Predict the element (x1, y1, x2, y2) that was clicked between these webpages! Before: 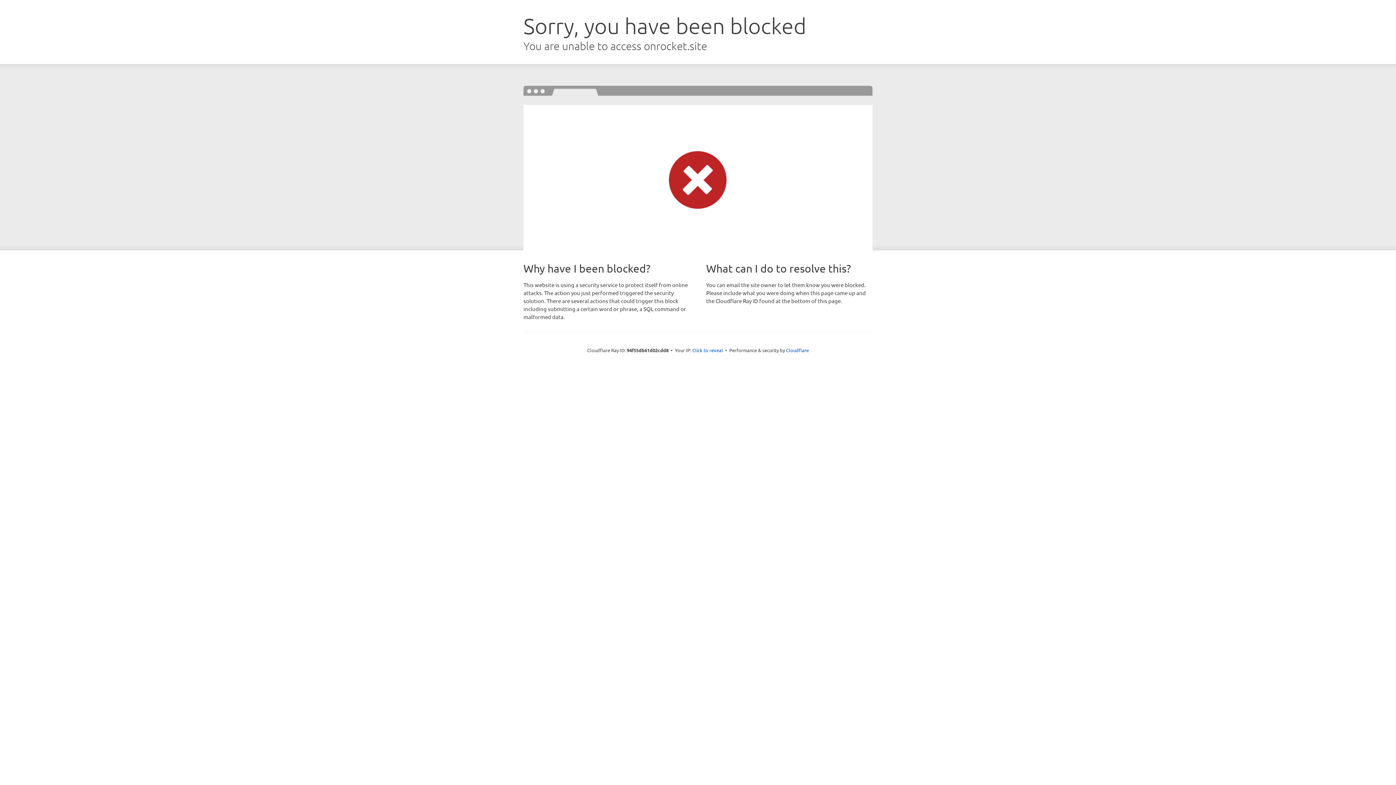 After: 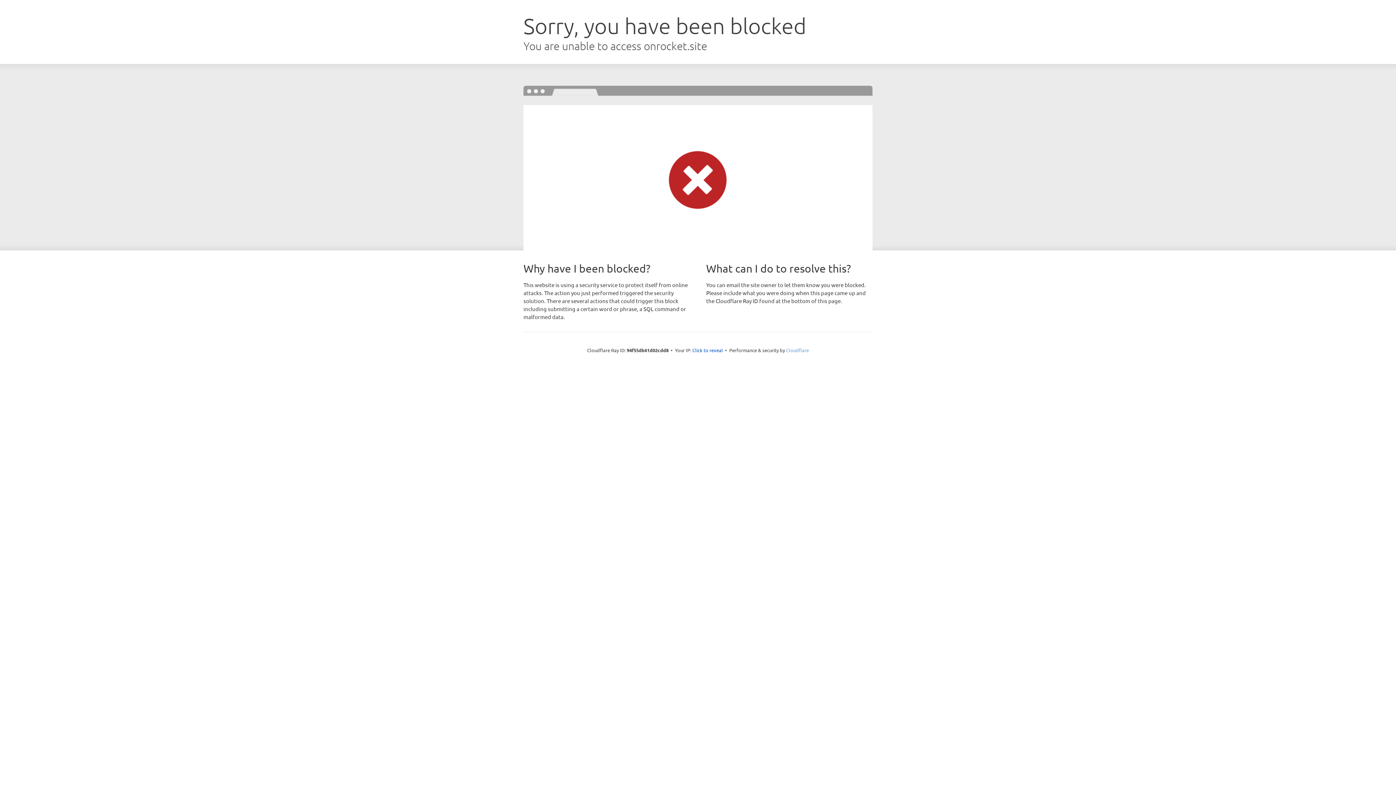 Action: label: Cloudflare bbox: (786, 347, 809, 353)